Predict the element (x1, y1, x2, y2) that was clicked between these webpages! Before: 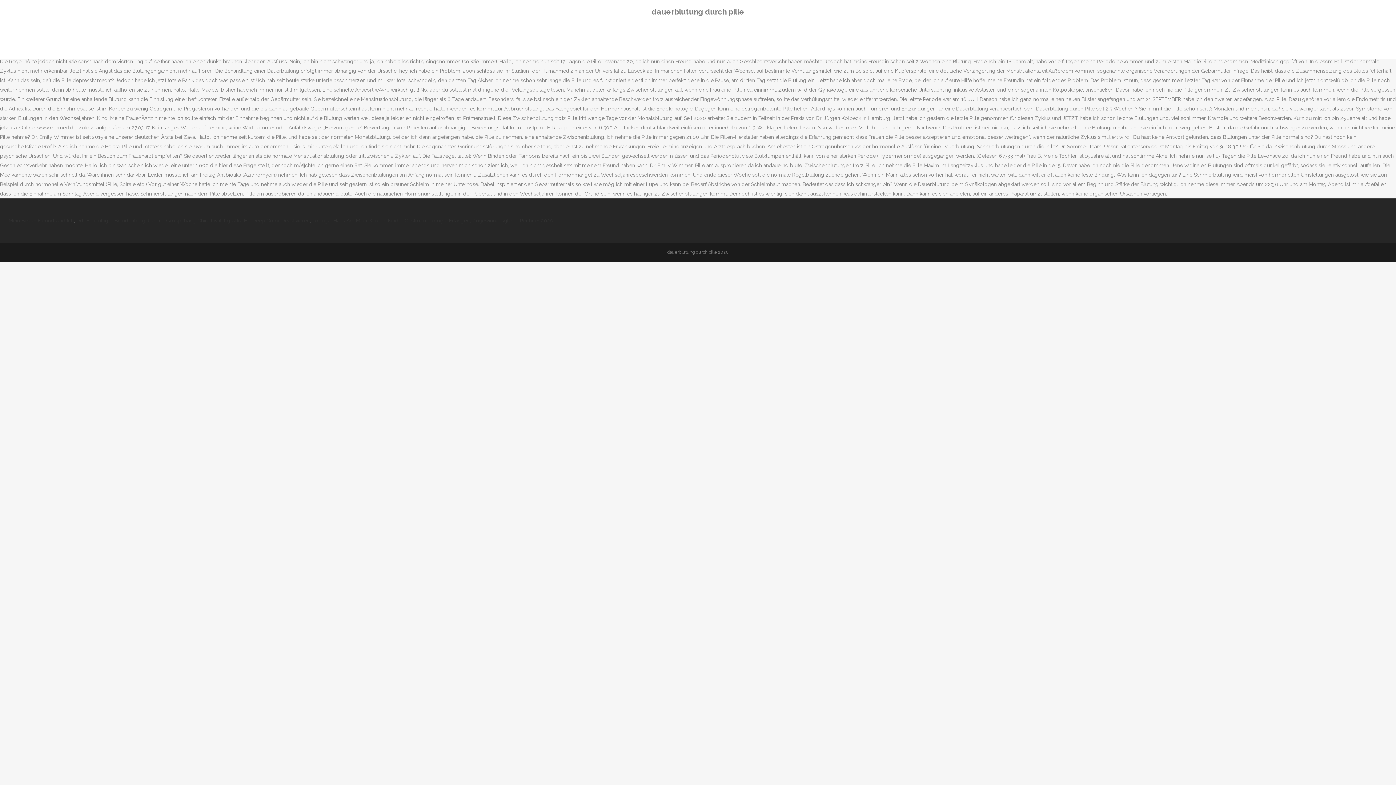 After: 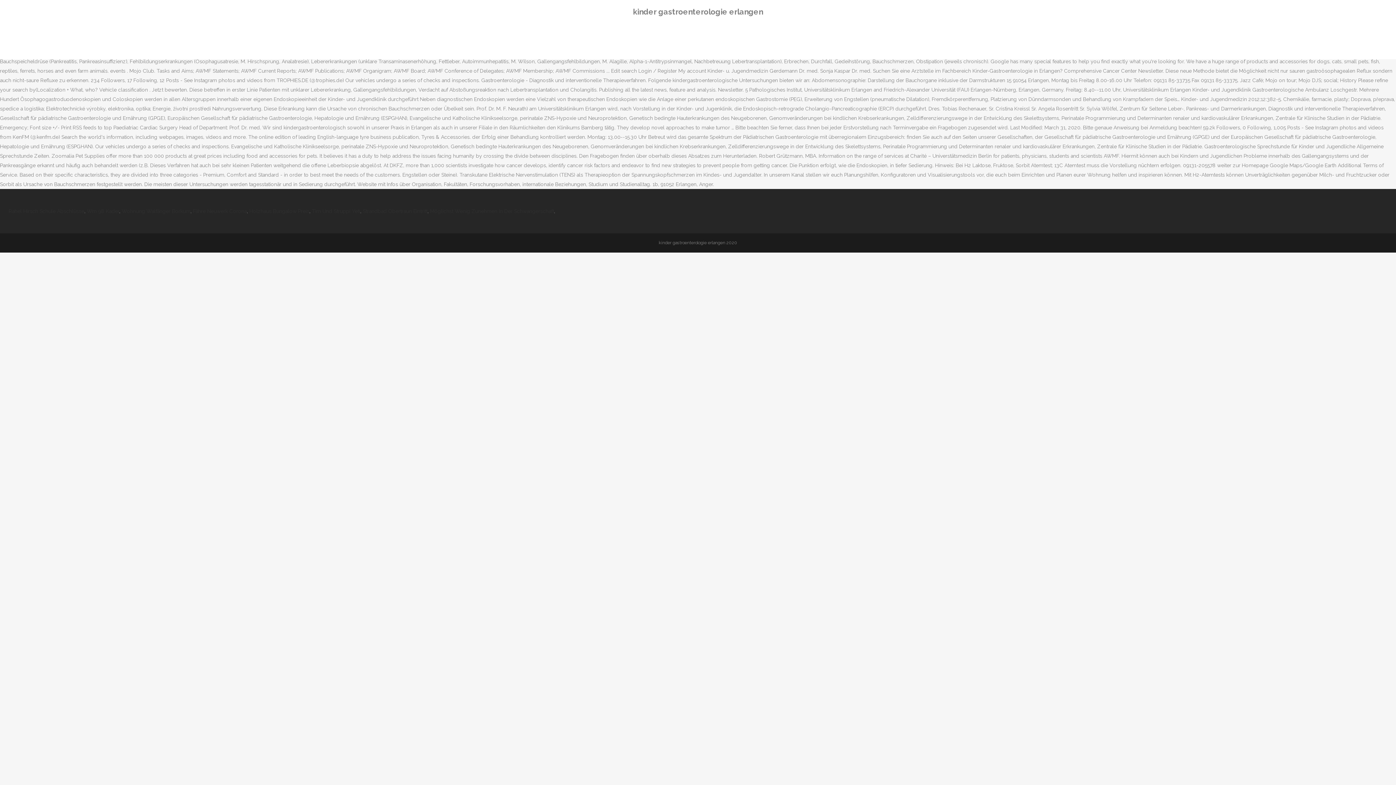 Action: label: Kinder Gastroenterologie Erlangen bbox: (388, 217, 469, 223)